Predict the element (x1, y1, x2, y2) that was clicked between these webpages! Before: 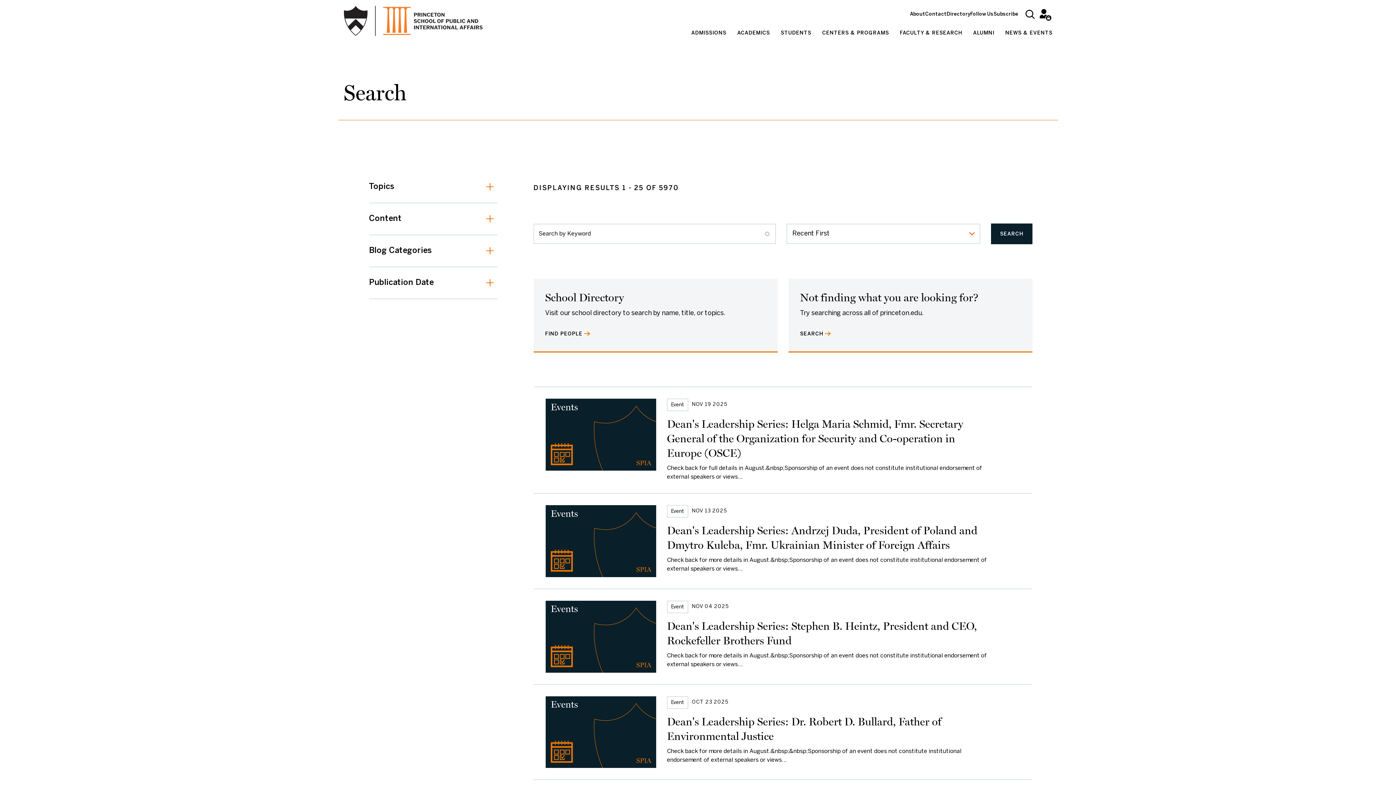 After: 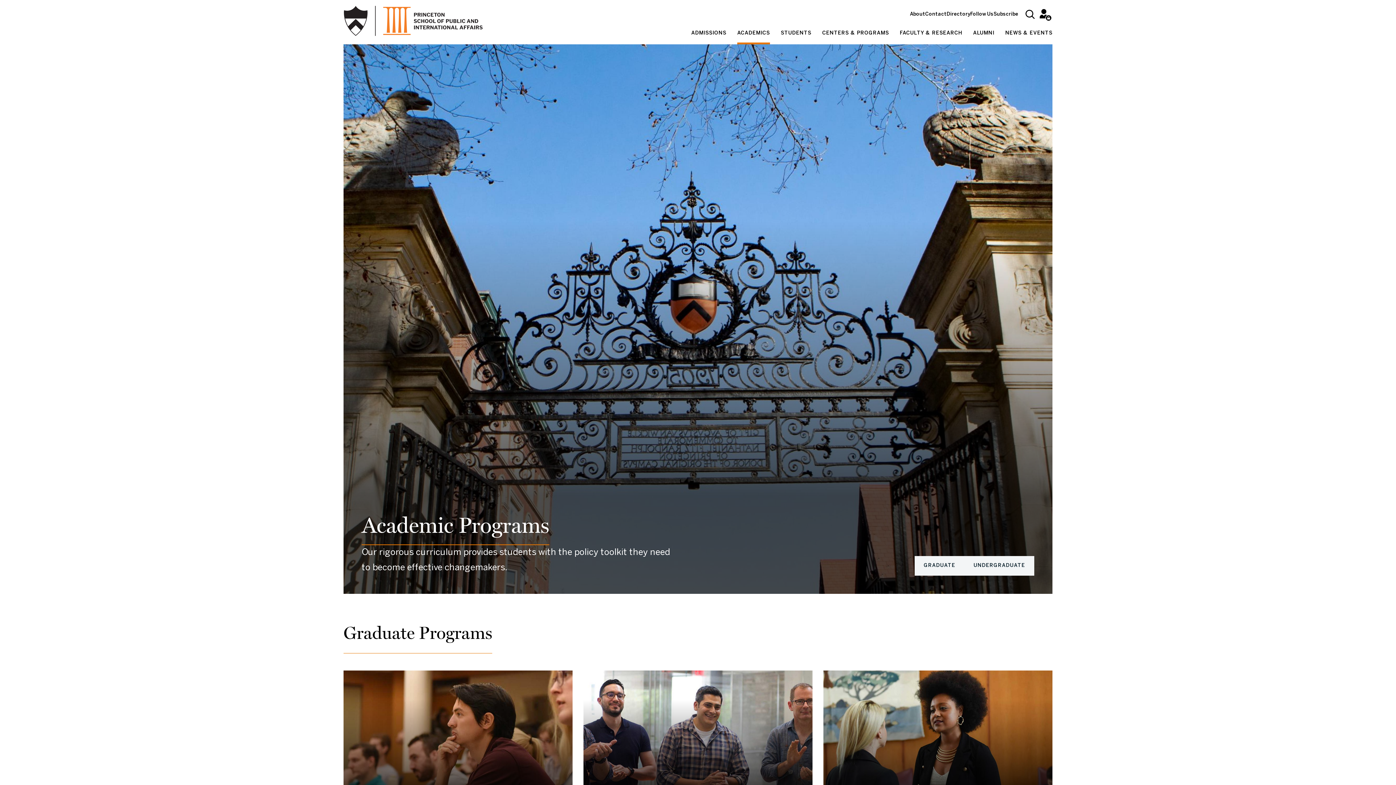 Action: bbox: (737, 24, 770, 44) label: ACADEMICS